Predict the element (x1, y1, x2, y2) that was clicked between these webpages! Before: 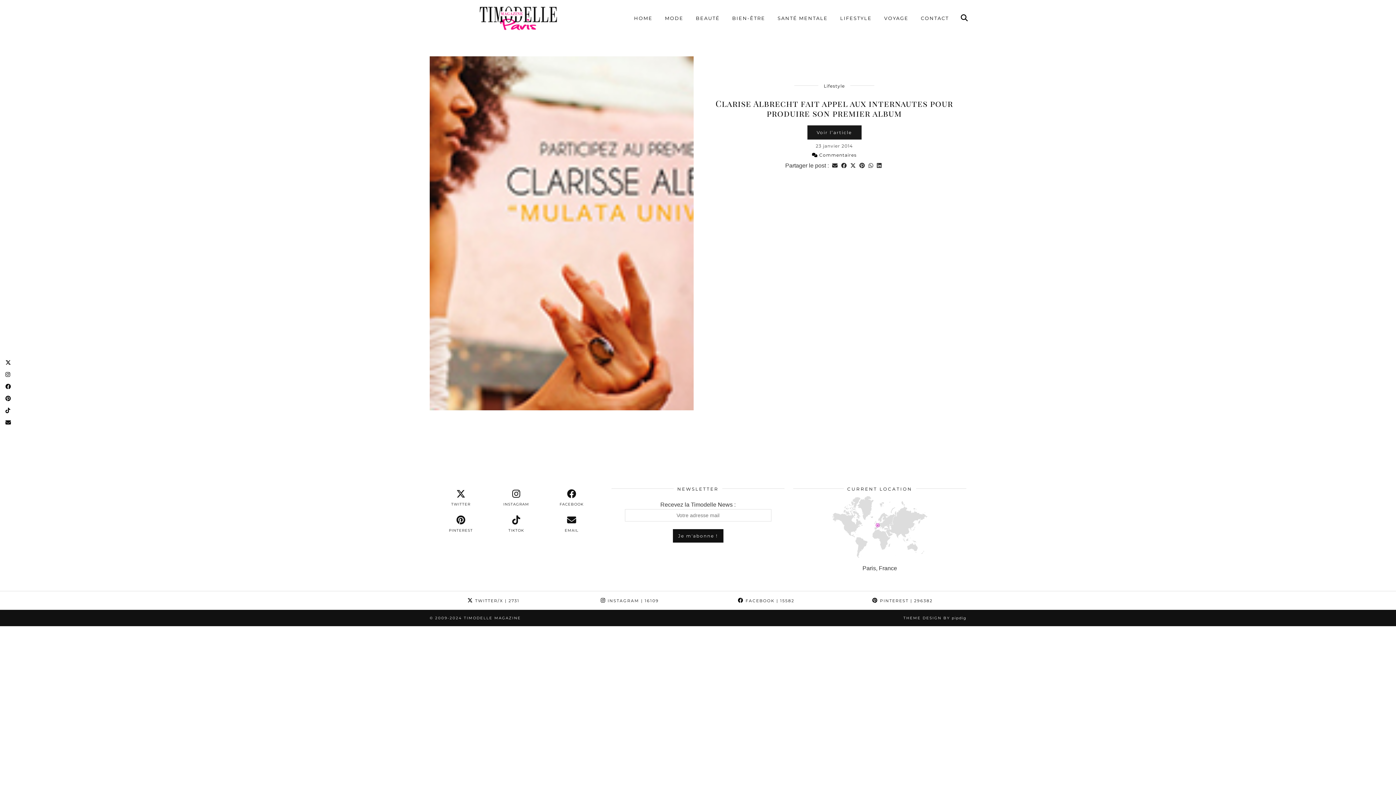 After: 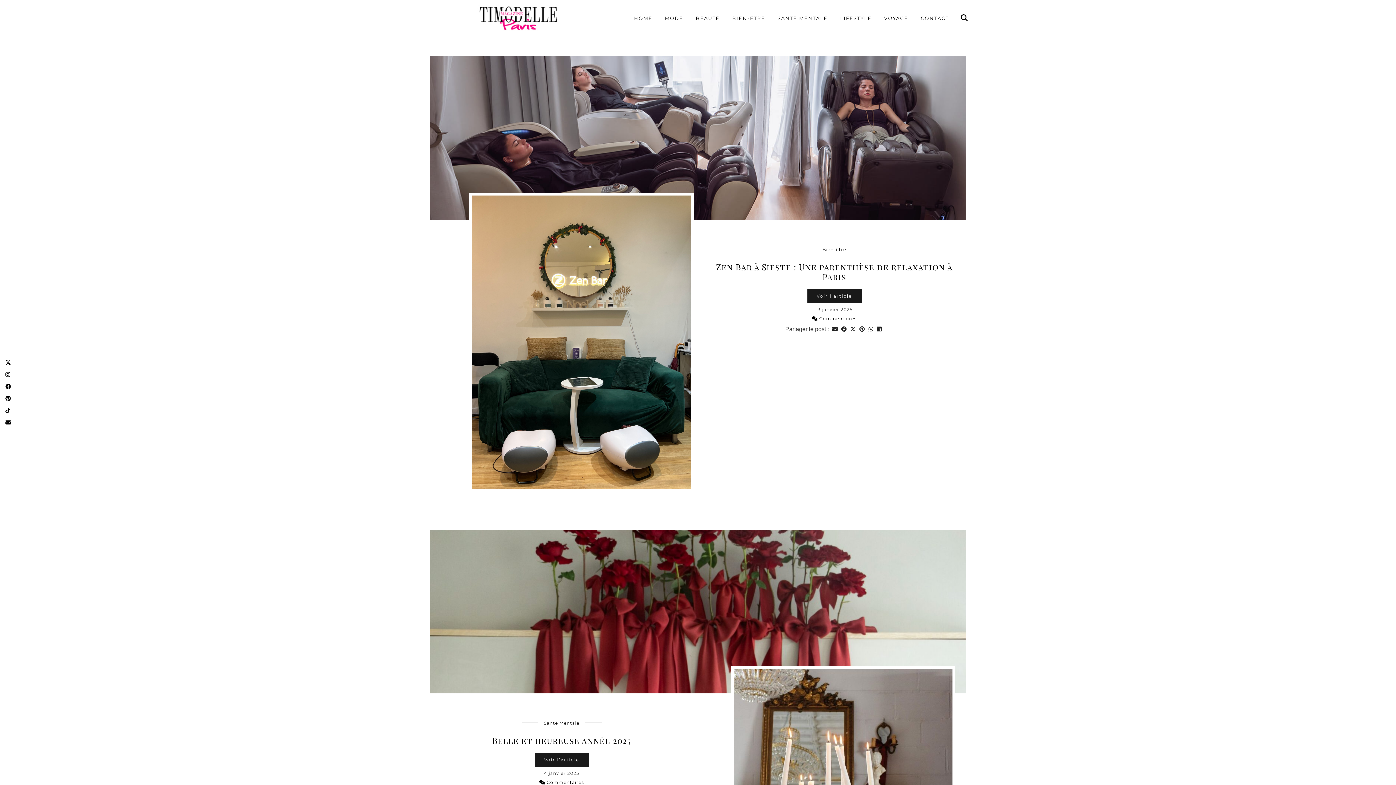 Action: label: SANTÉ MENTALE bbox: (771, 1, 834, 15)